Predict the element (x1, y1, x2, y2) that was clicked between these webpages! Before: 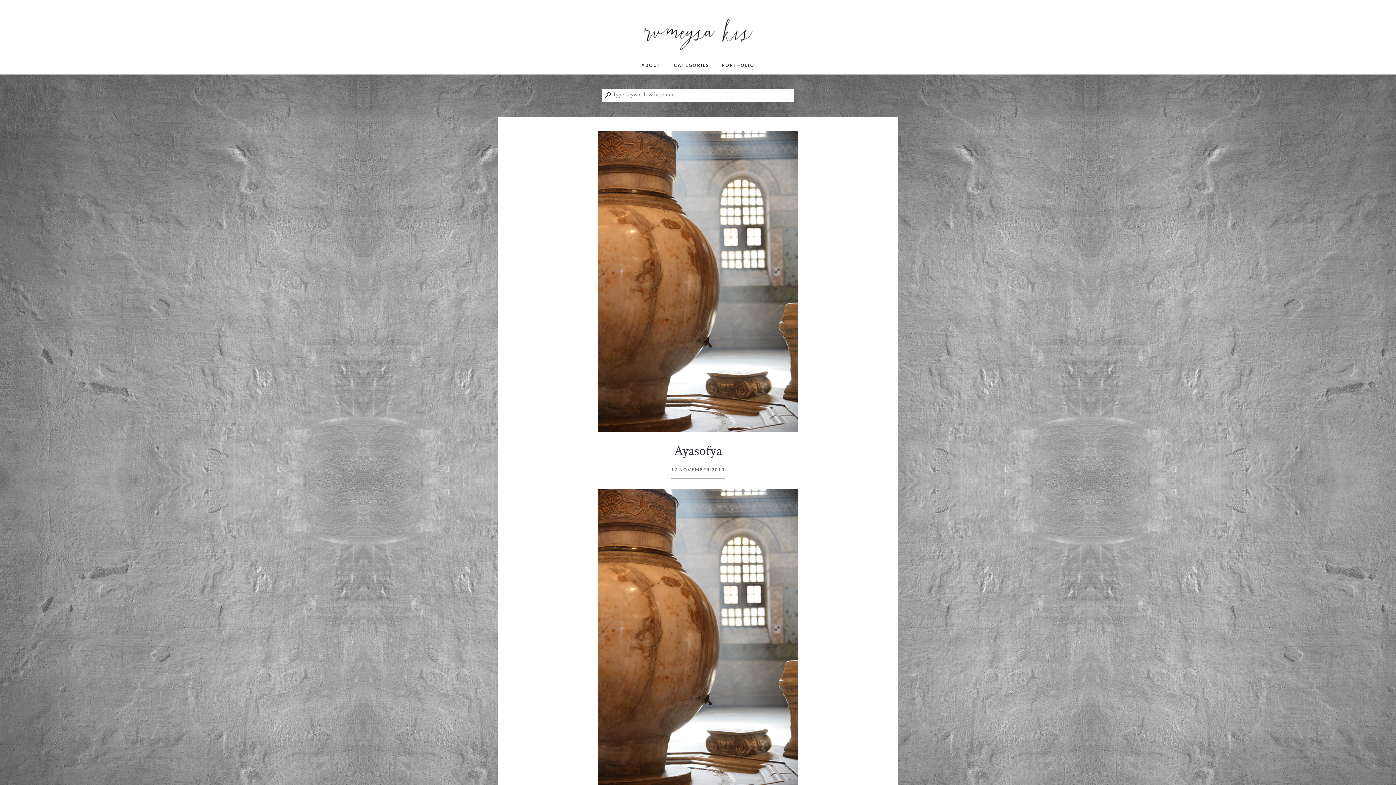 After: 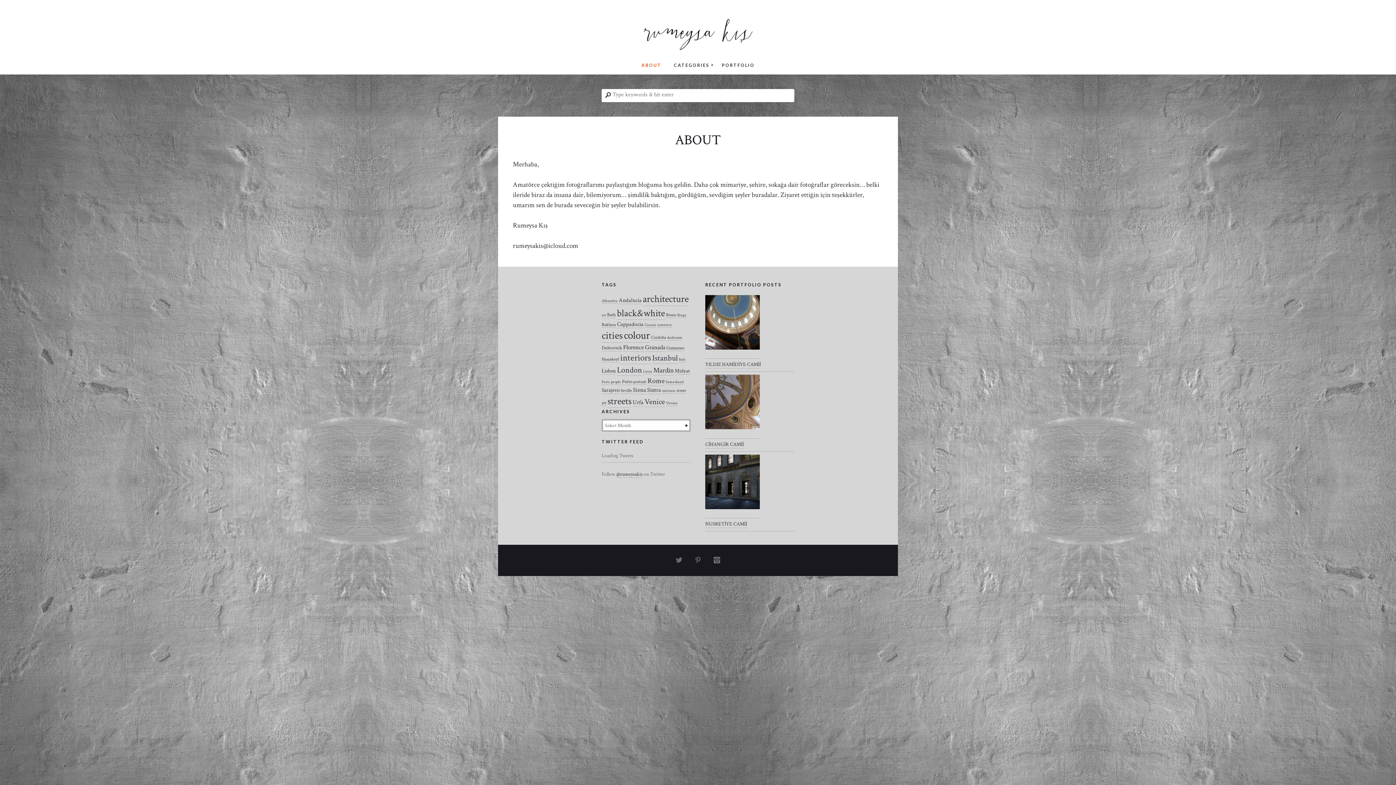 Action: bbox: (641, 56, 661, 74) label: ABOUT